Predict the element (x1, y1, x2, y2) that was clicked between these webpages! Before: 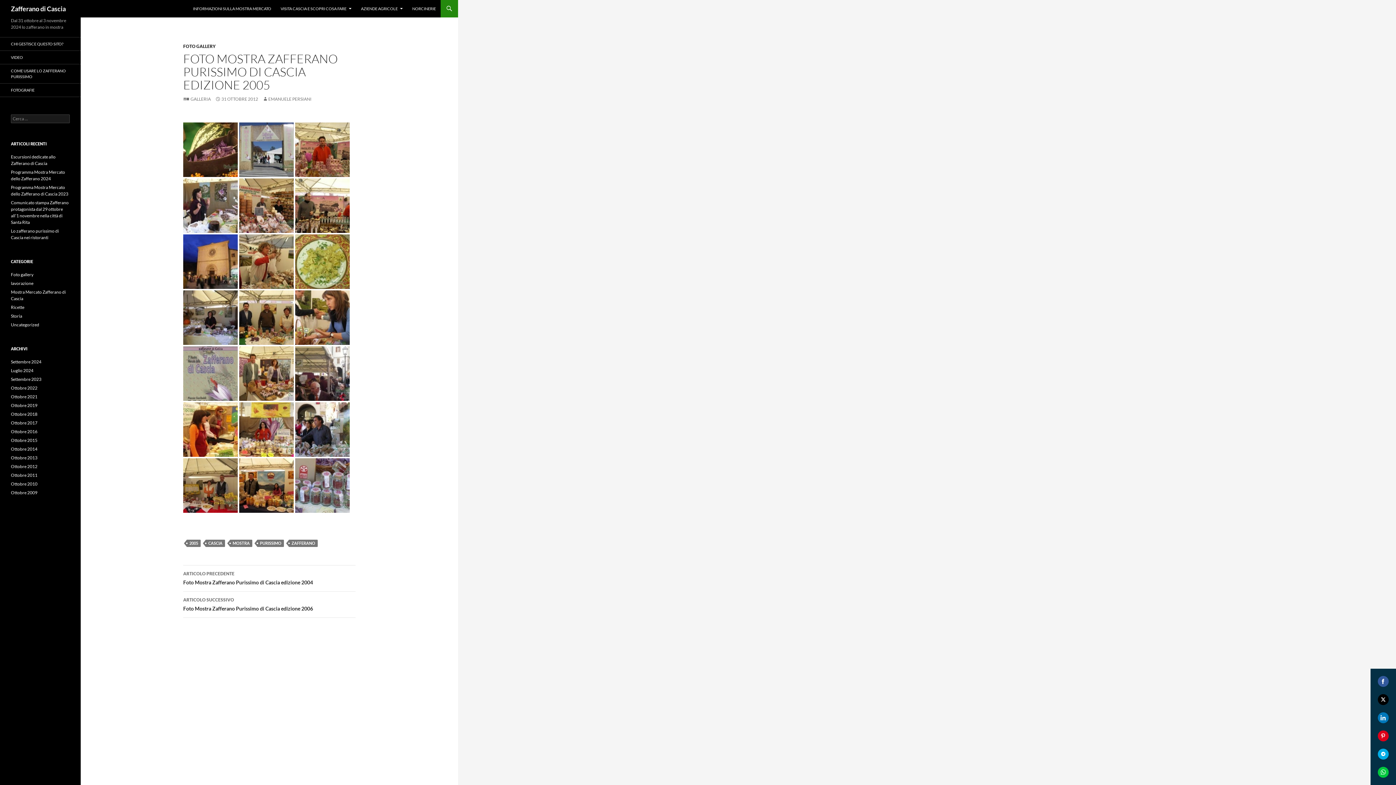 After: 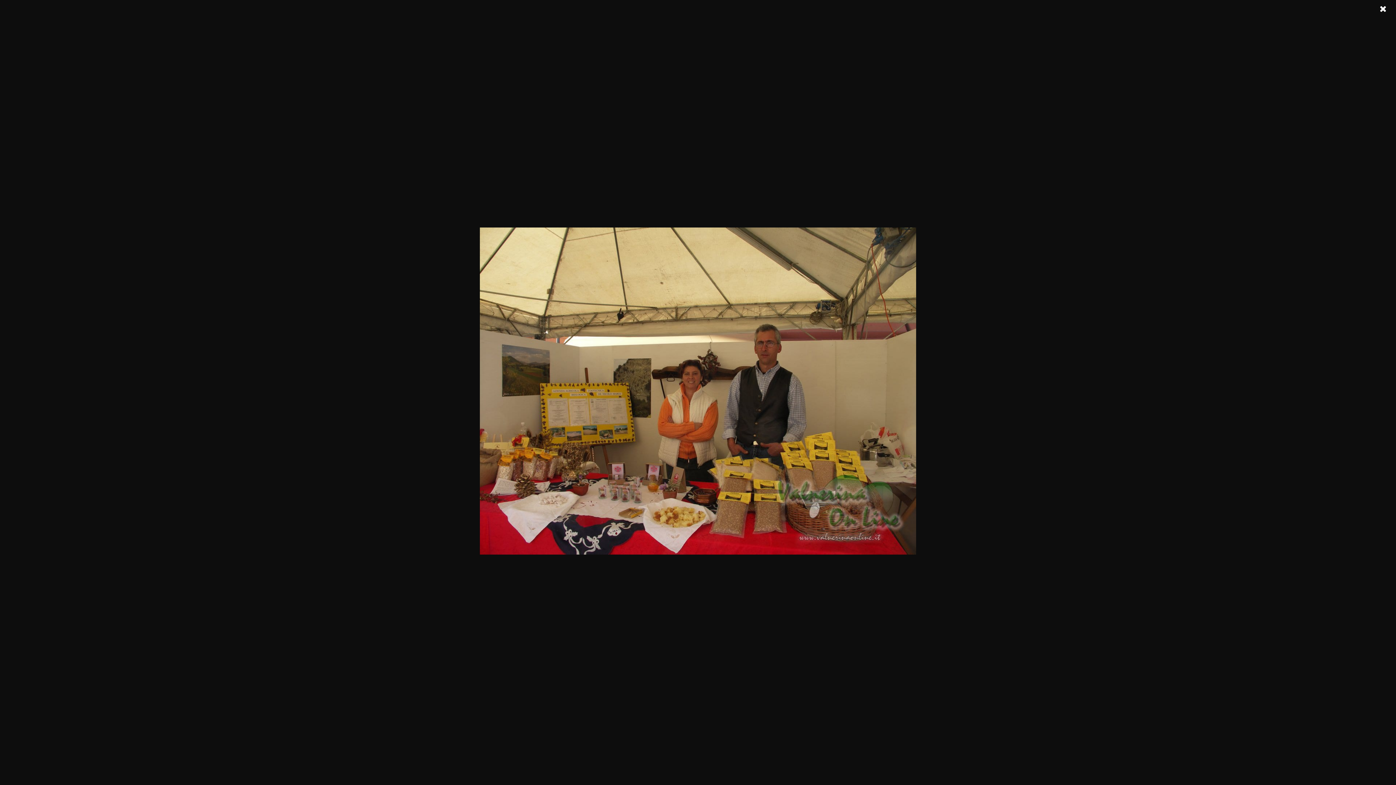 Action: bbox: (183, 481, 237, 488)